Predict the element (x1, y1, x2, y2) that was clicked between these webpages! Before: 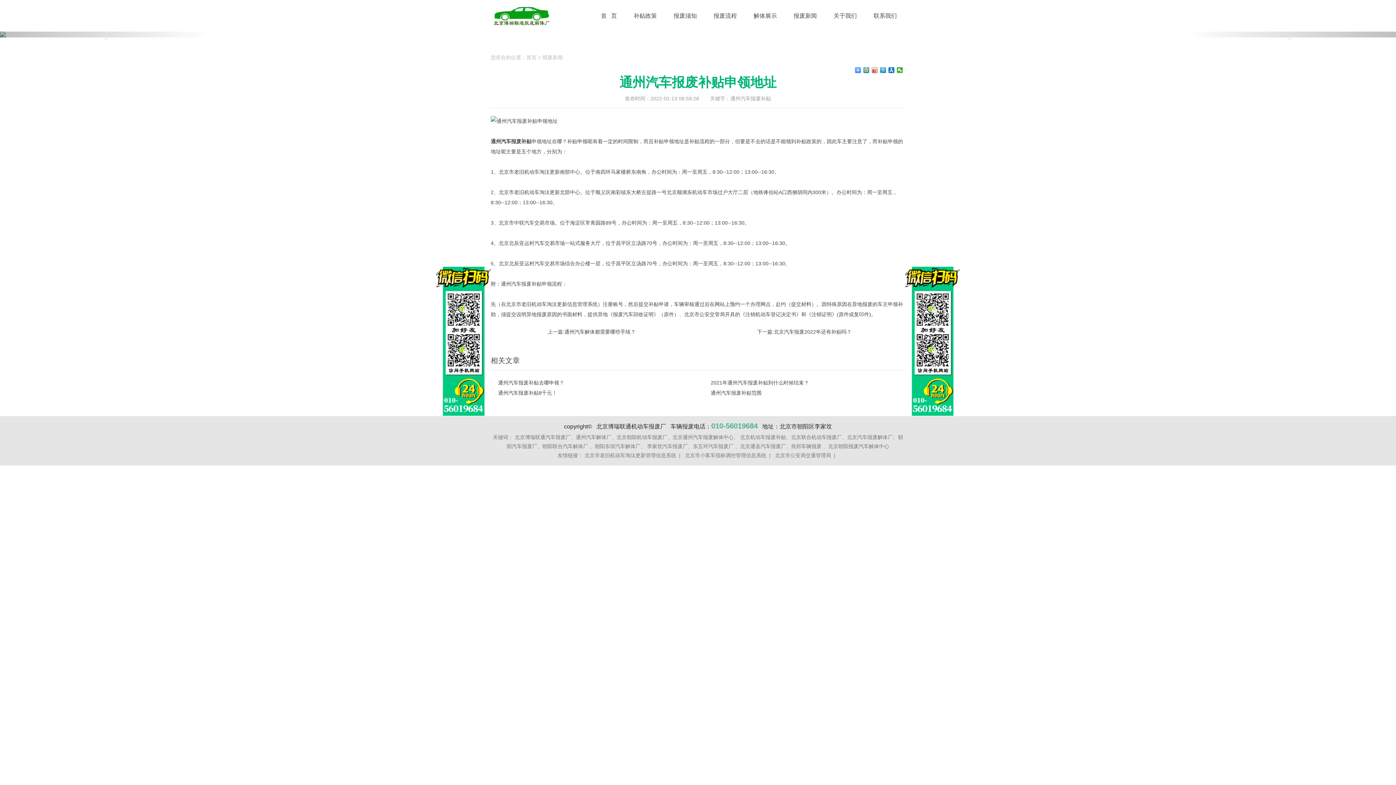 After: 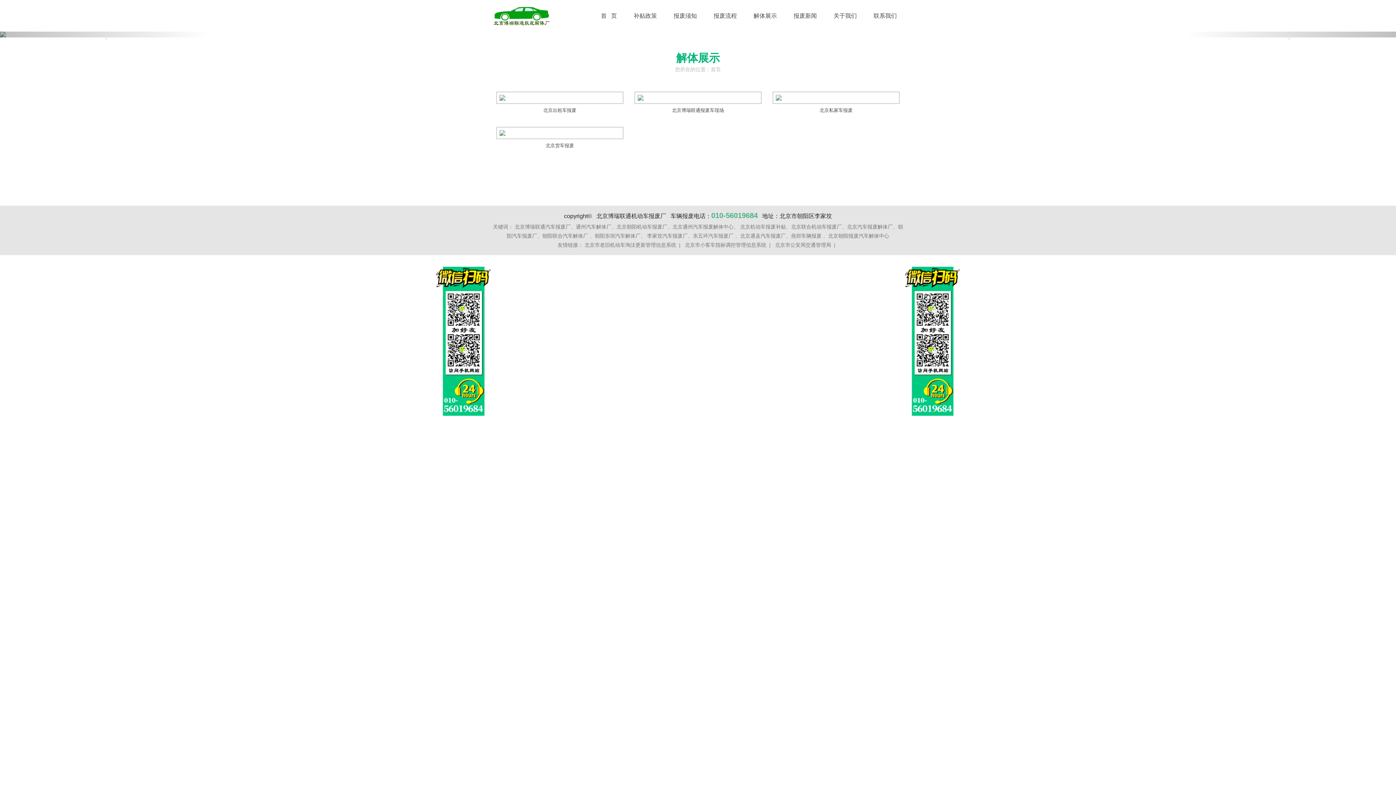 Action: label: 解体展示 bbox: (745, 0, 785, 31)